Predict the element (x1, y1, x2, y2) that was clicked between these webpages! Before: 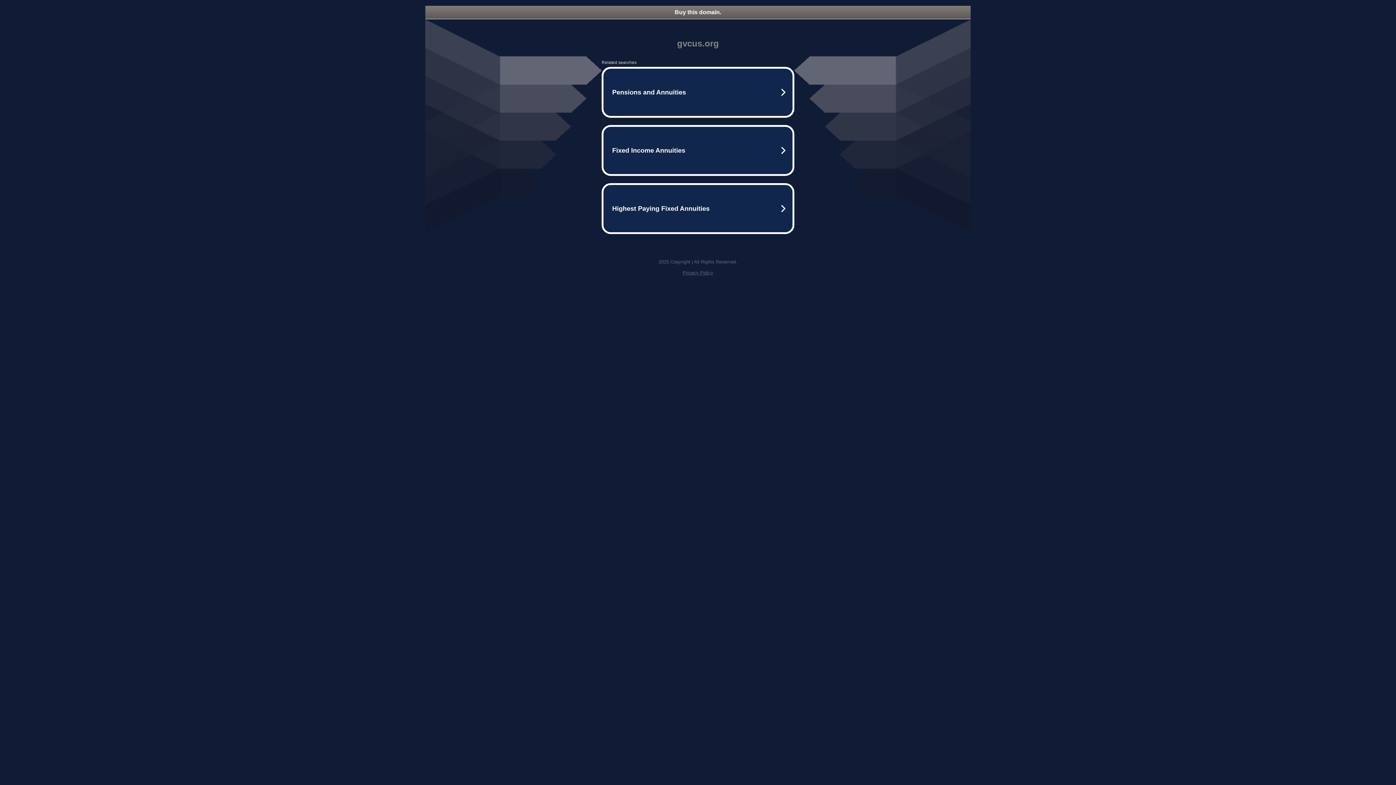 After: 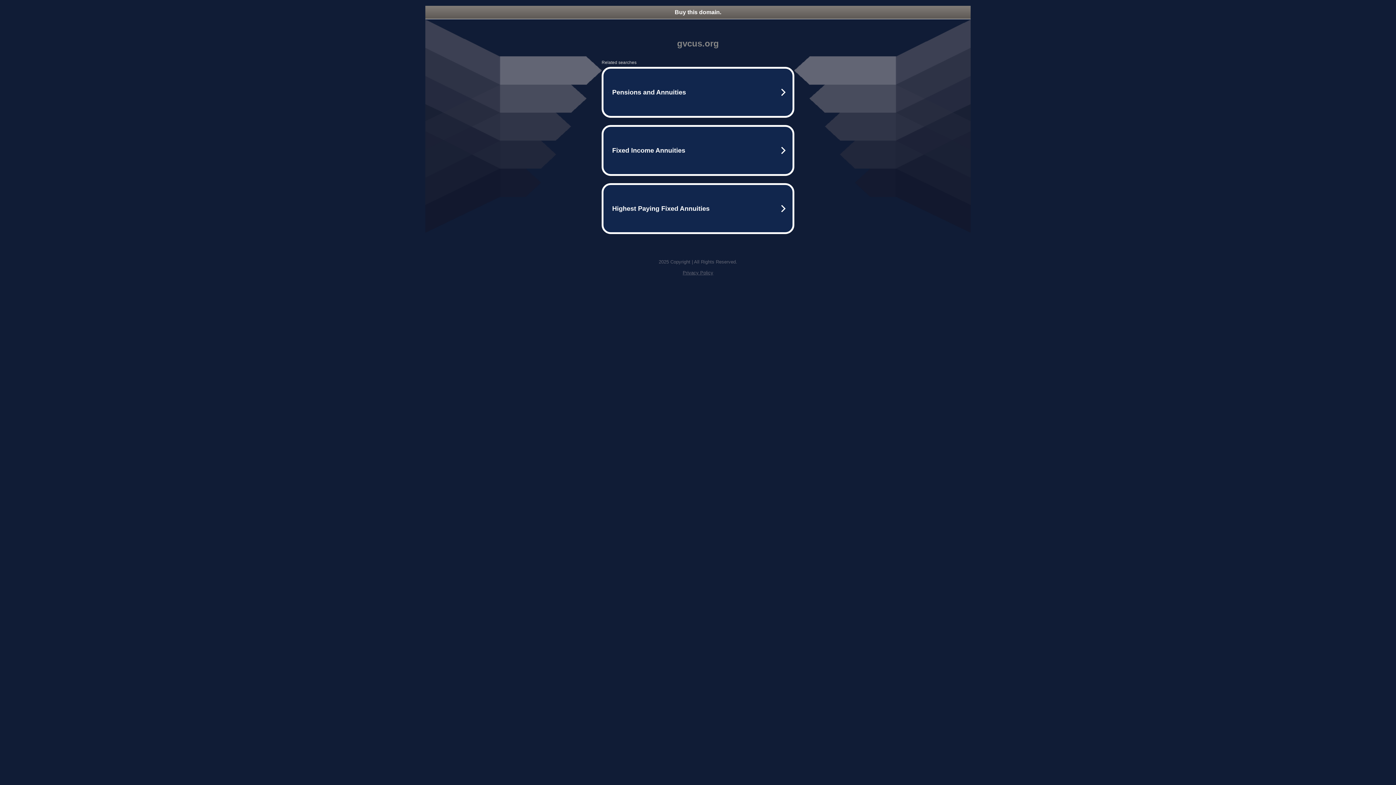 Action: label: Buy this domain. bbox: (425, 5, 970, 18)